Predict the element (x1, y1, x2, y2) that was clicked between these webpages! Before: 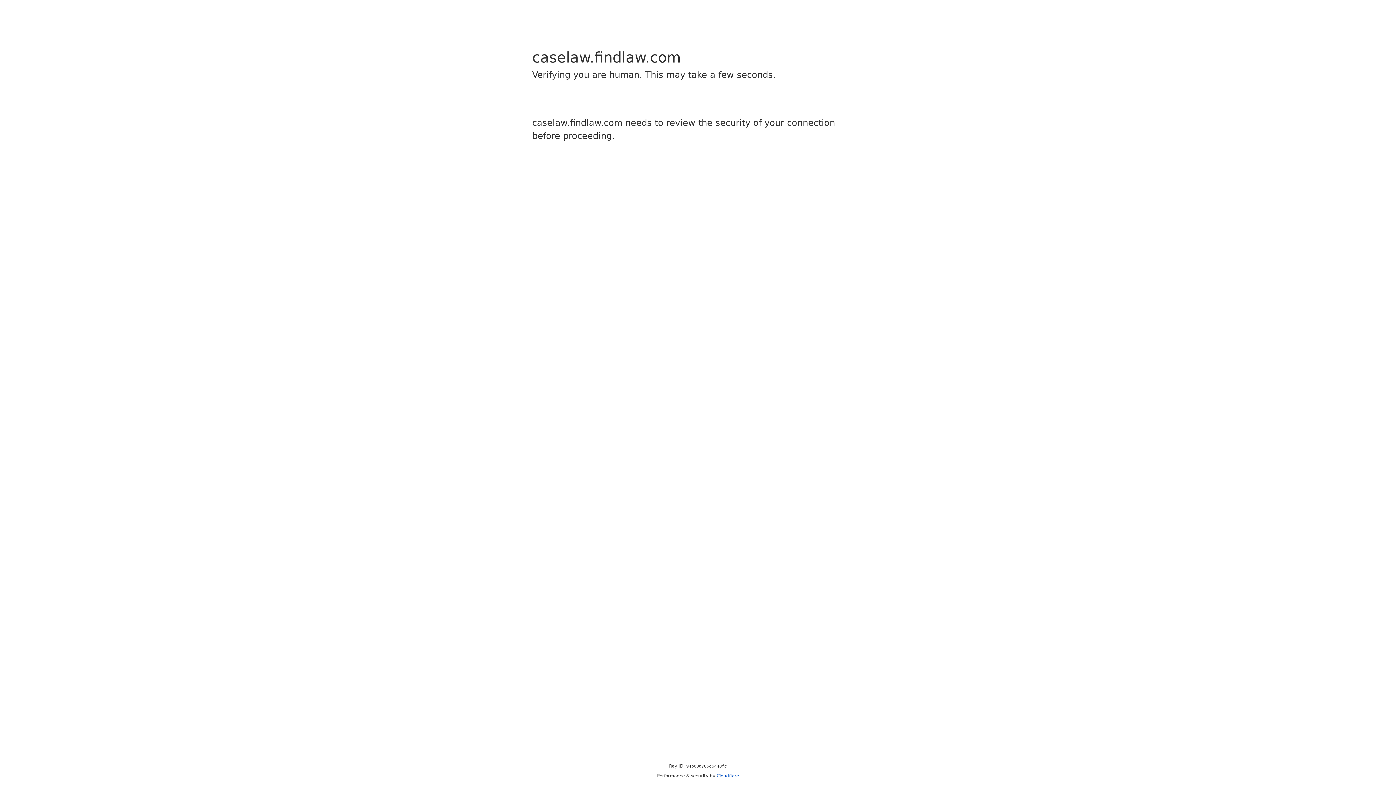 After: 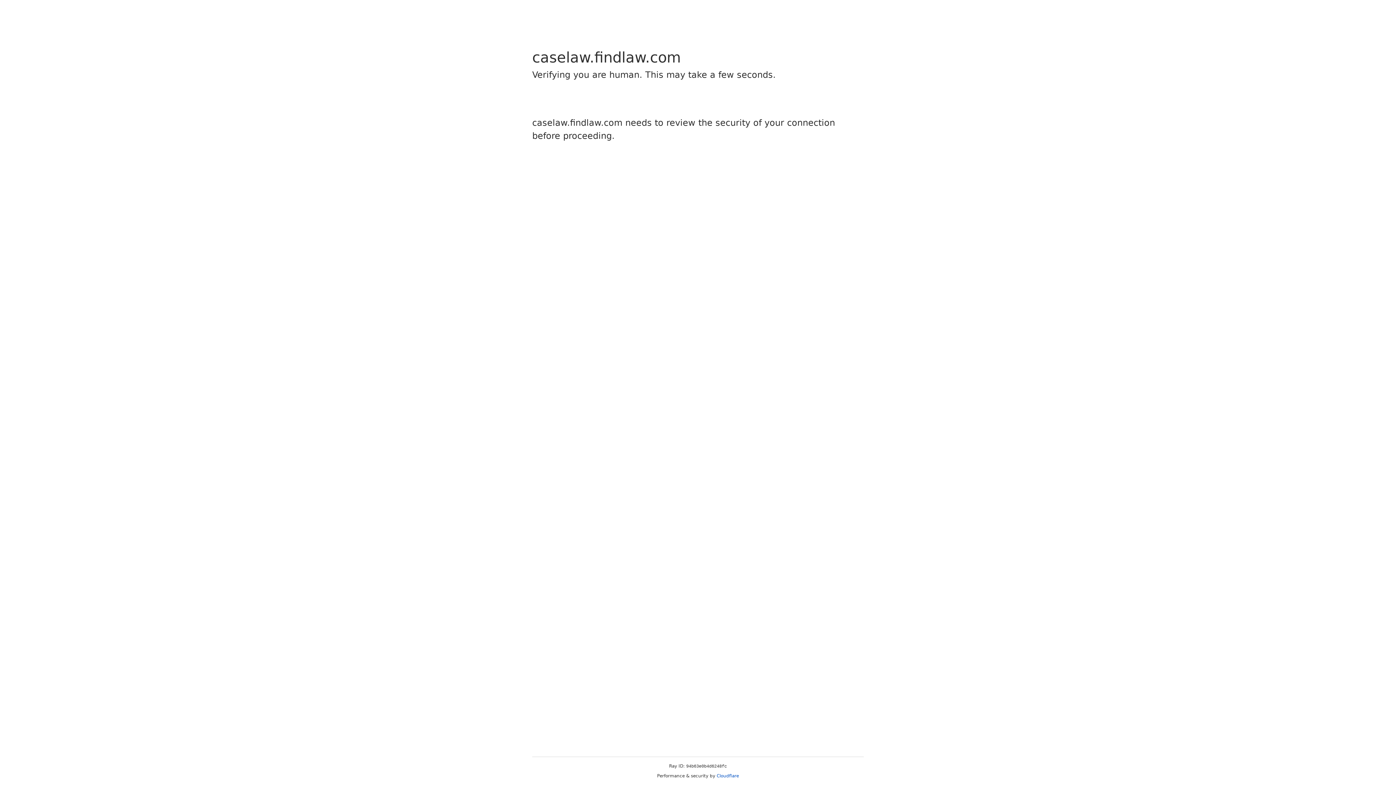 Action: label: Cloudflare bbox: (716, 773, 739, 778)